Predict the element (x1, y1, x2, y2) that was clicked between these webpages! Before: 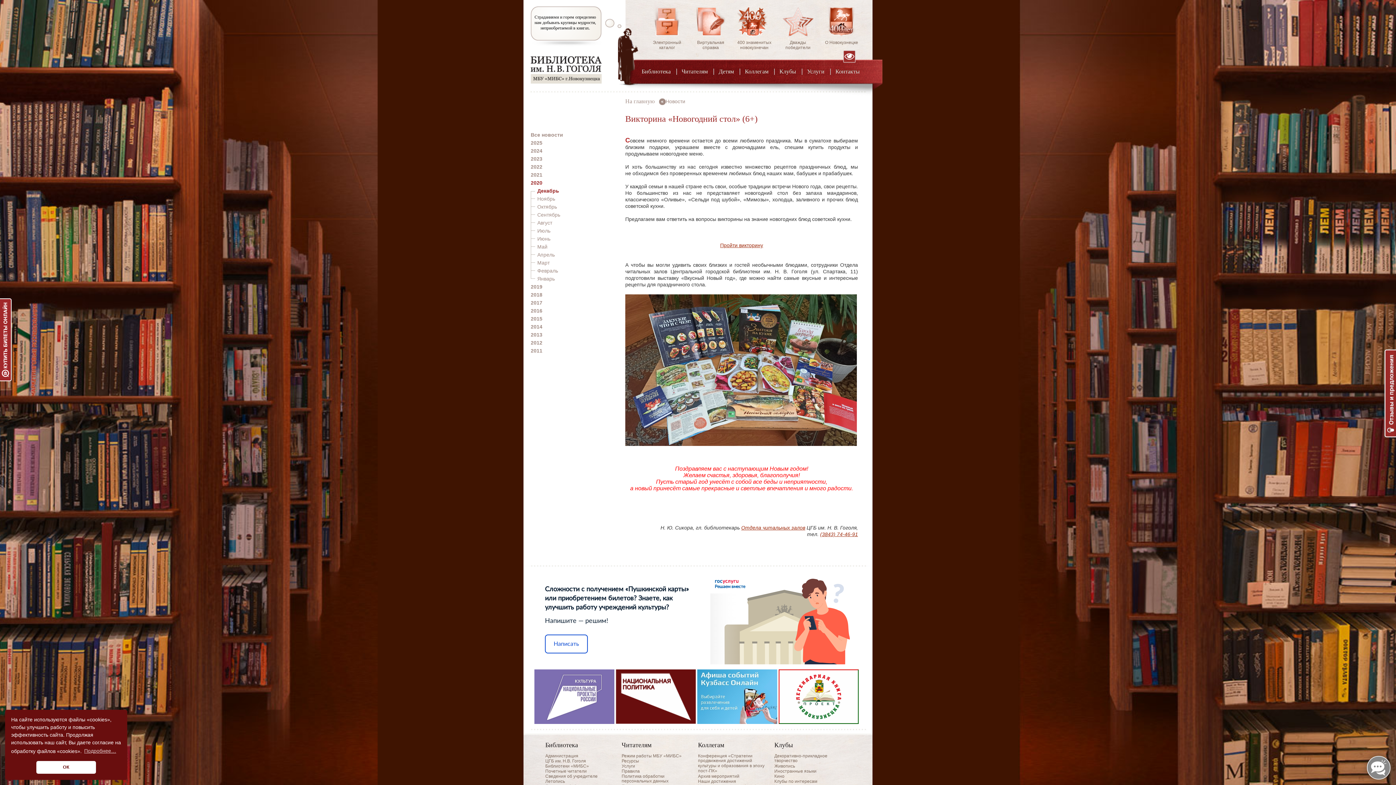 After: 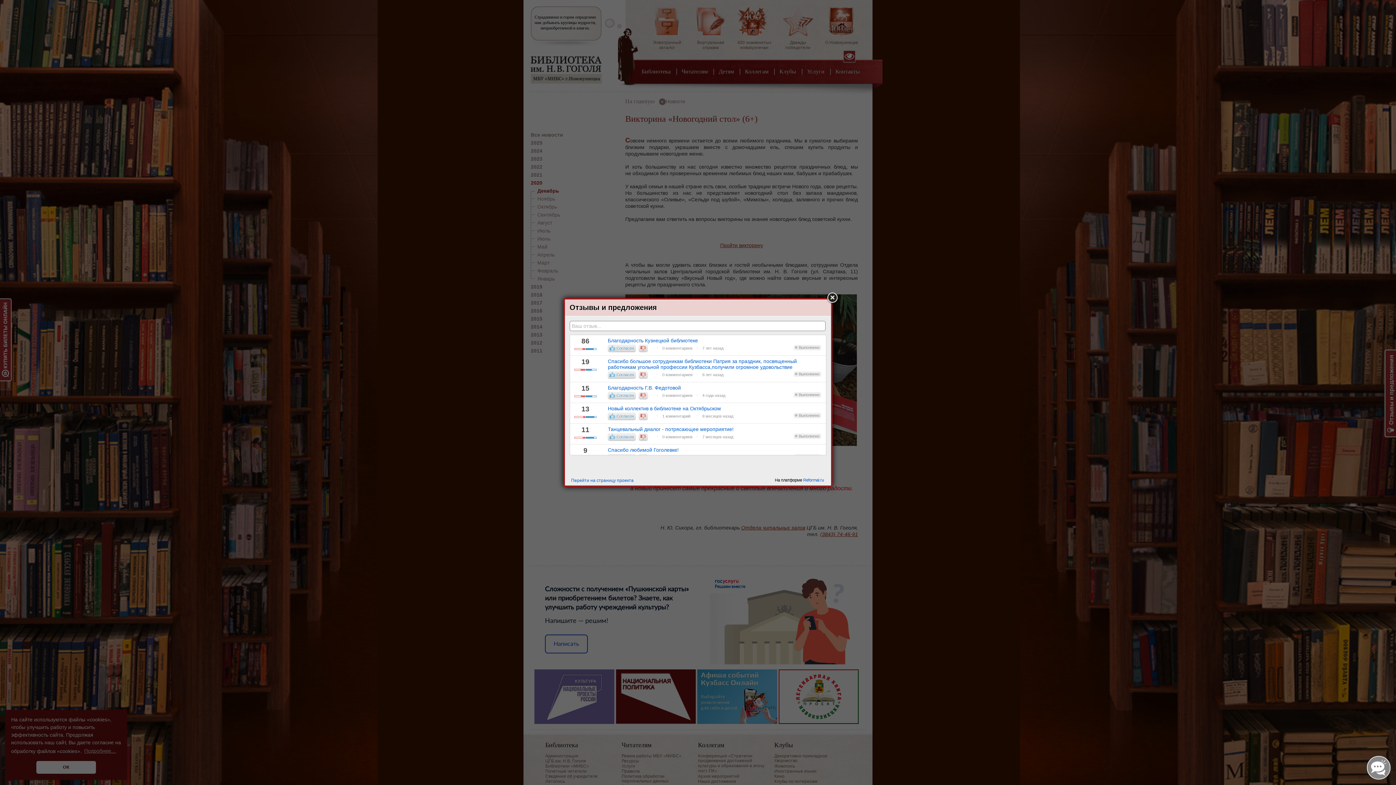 Action: bbox: (1385, 349, 1396, 437)